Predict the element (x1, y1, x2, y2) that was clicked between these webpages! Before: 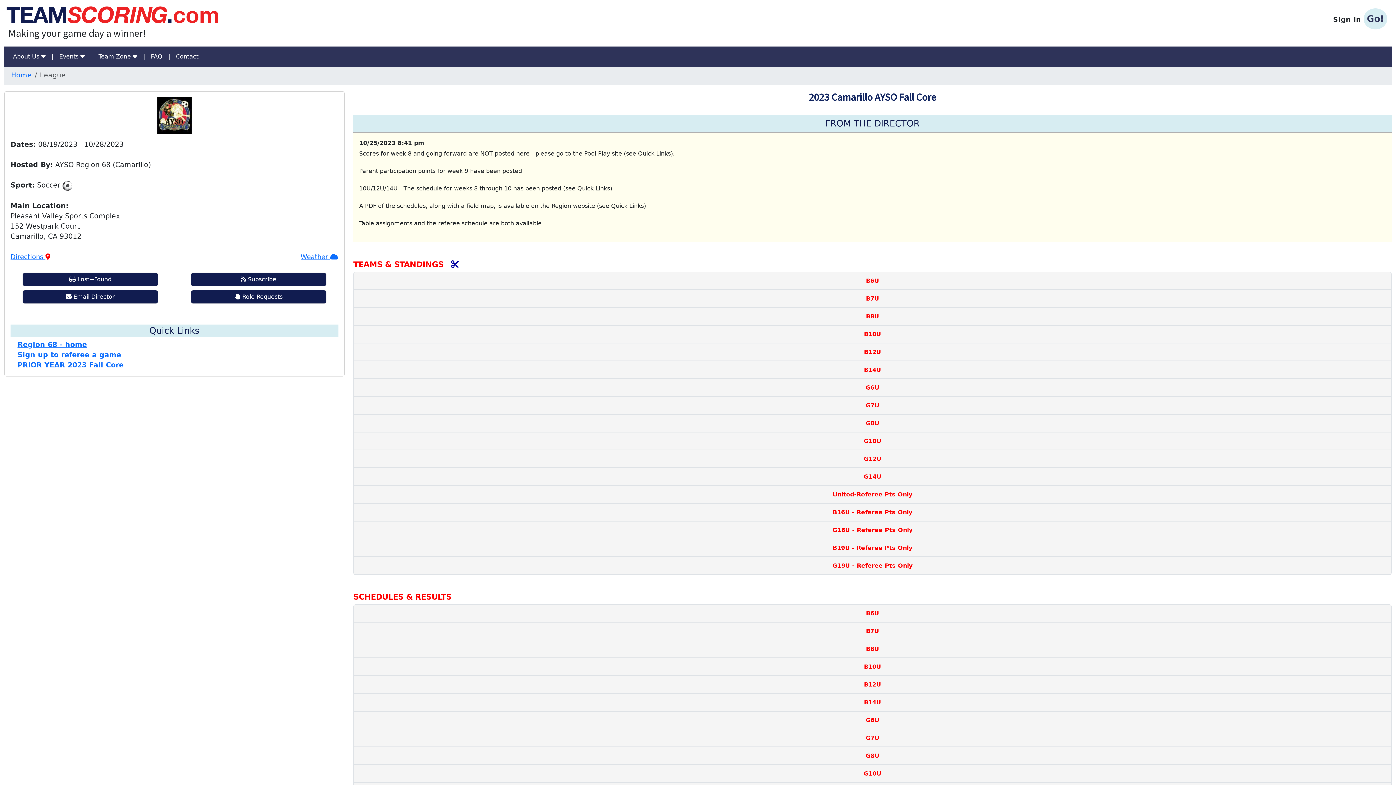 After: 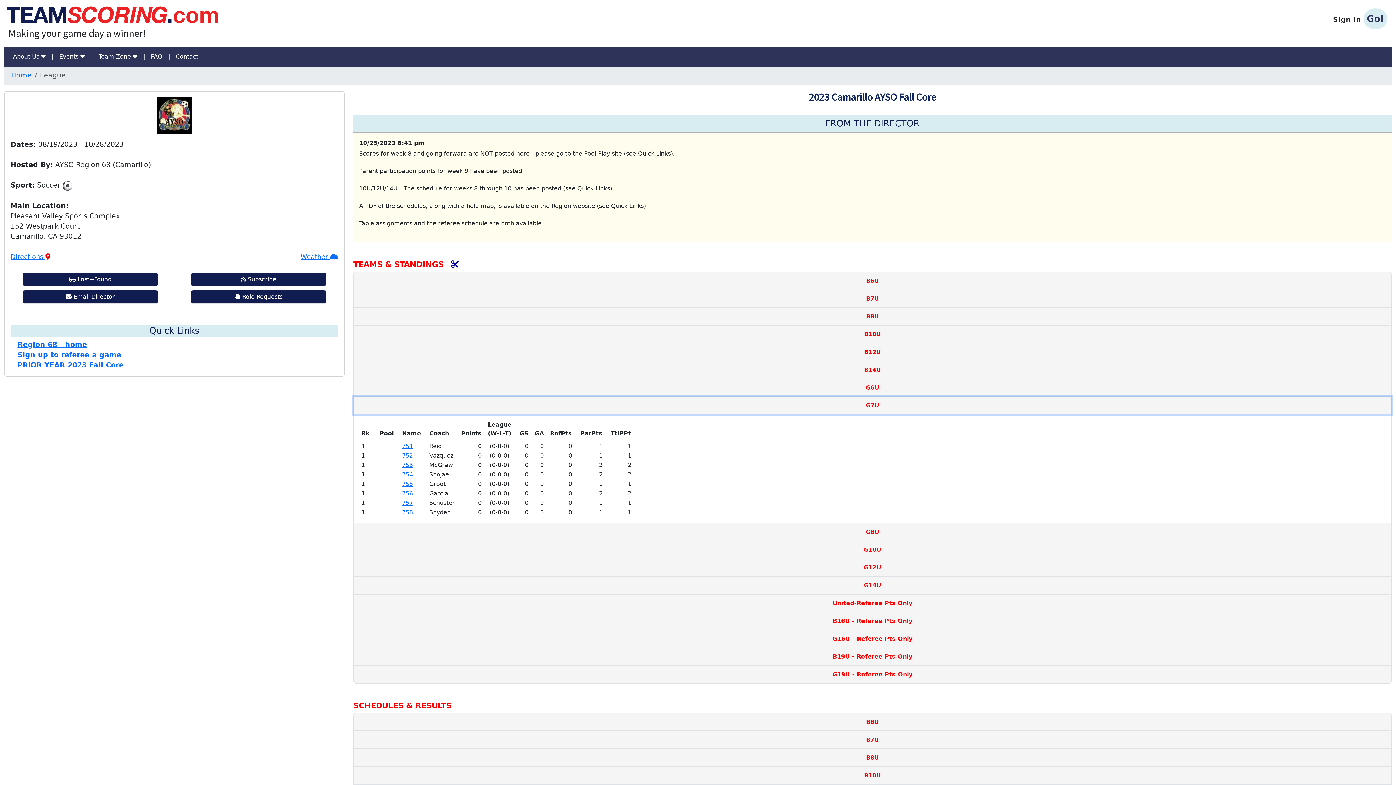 Action: label: G7U bbox: (353, 397, 1391, 414)